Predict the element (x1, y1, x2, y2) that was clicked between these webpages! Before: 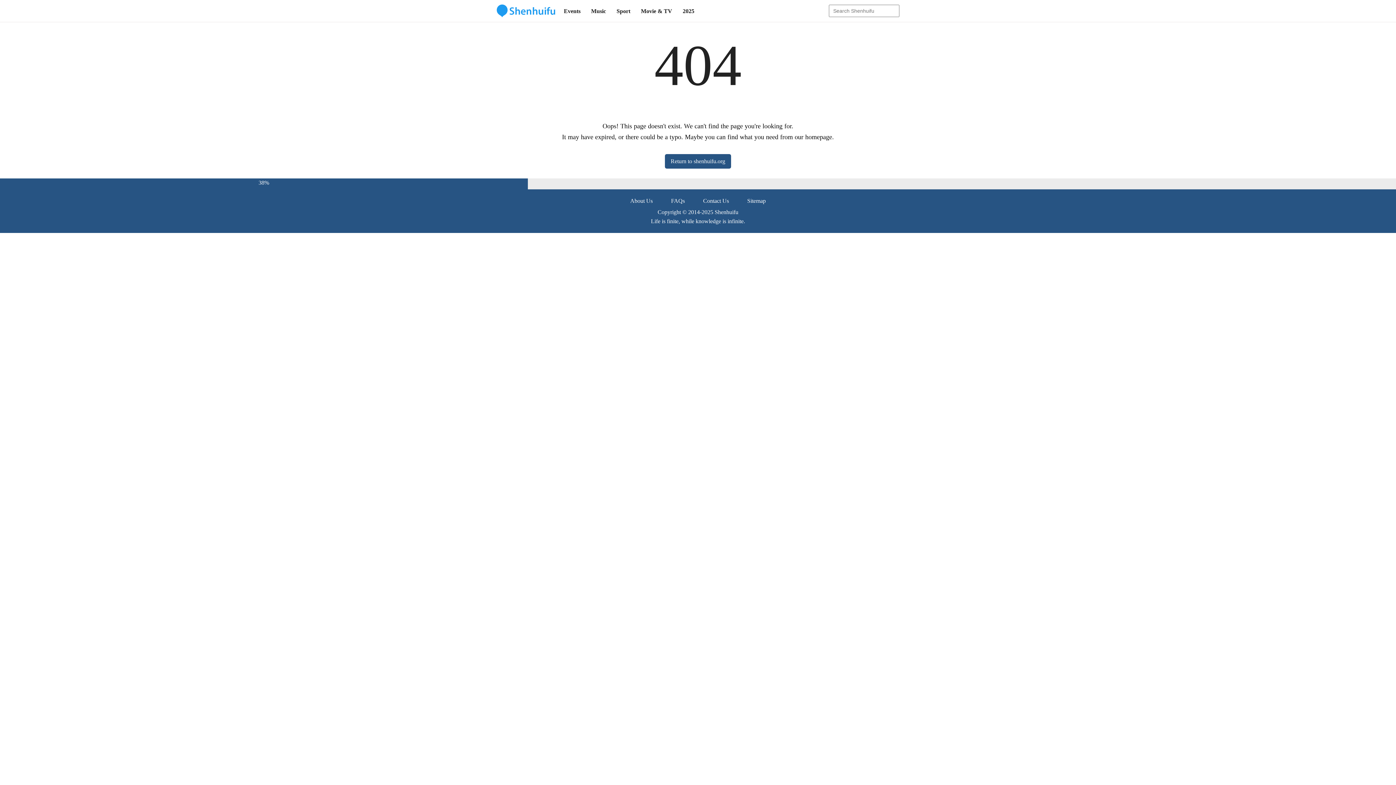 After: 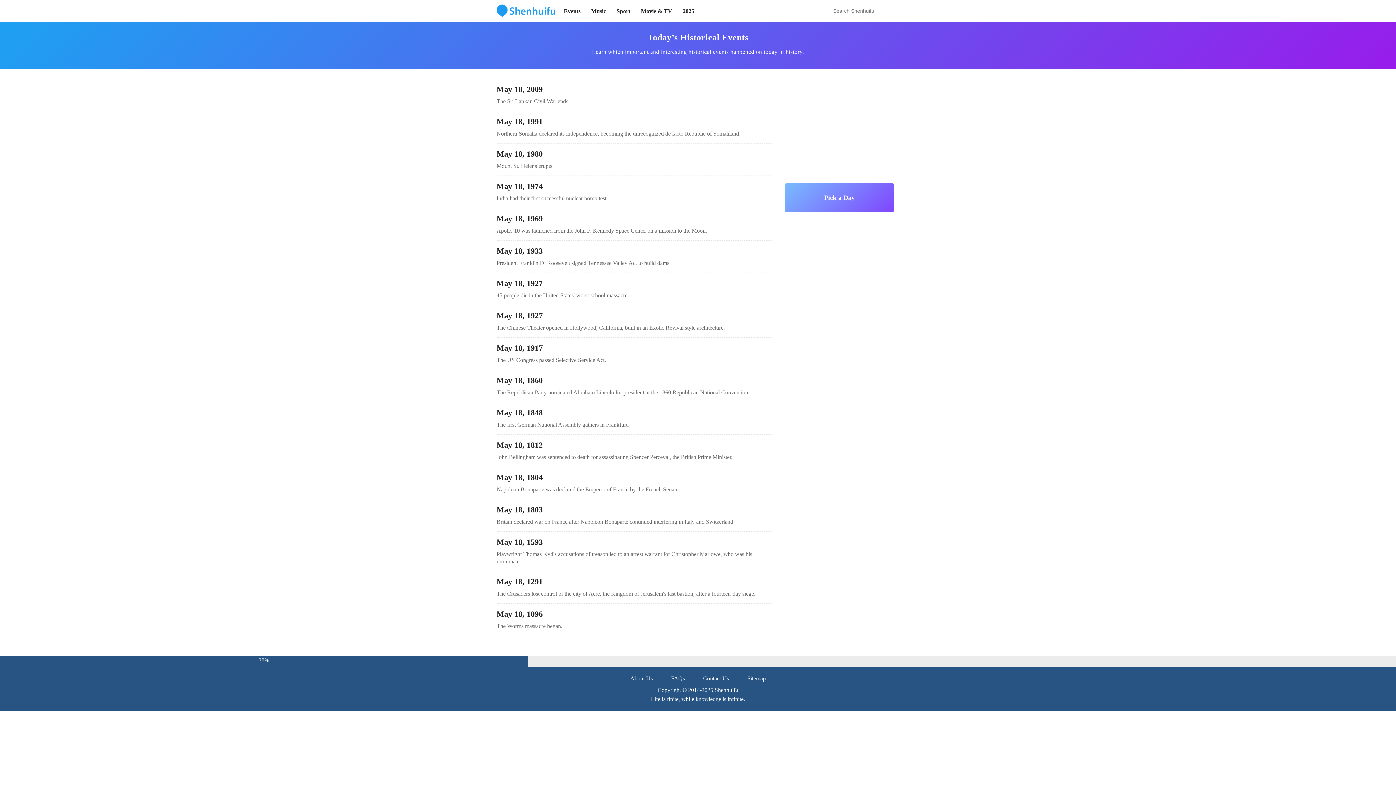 Action: label: Events bbox: (564, 0, 580, 21)